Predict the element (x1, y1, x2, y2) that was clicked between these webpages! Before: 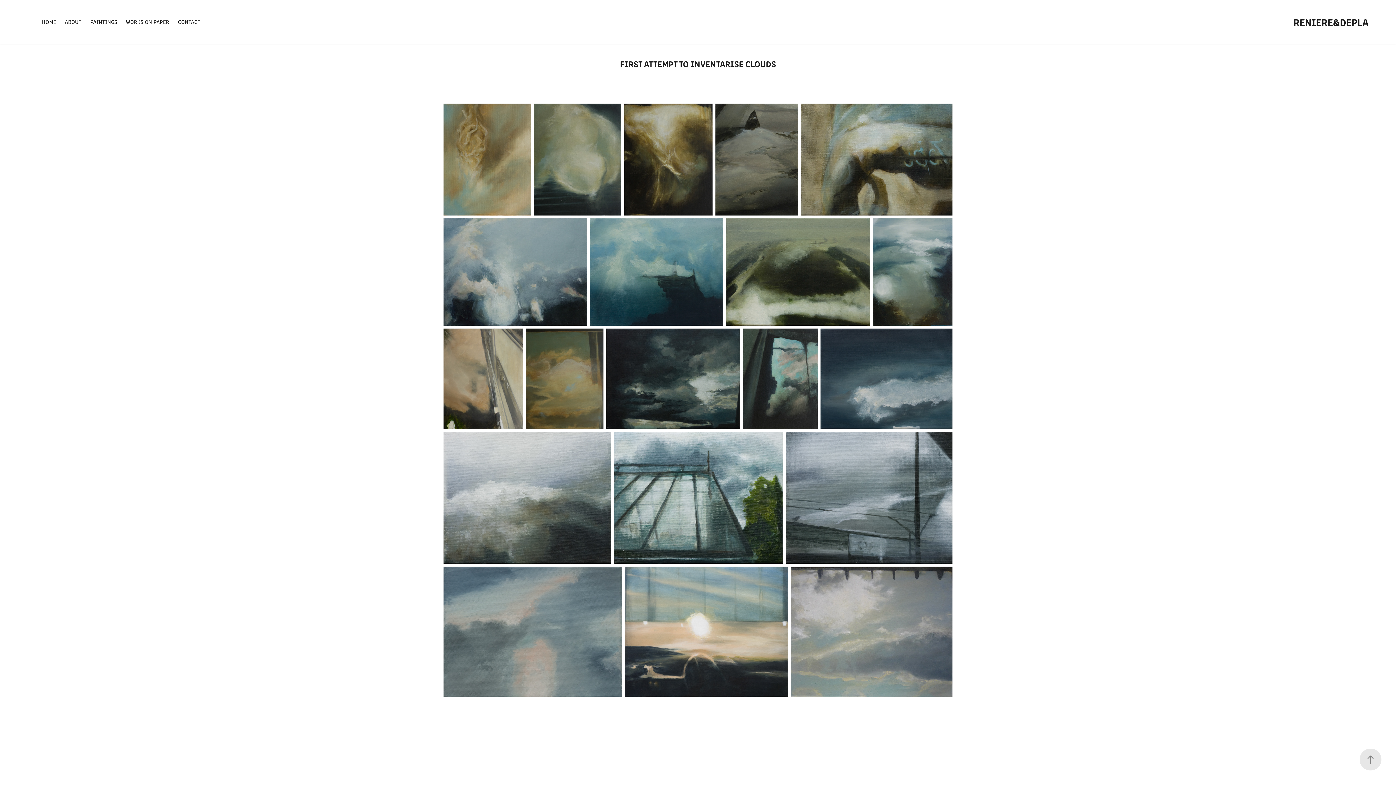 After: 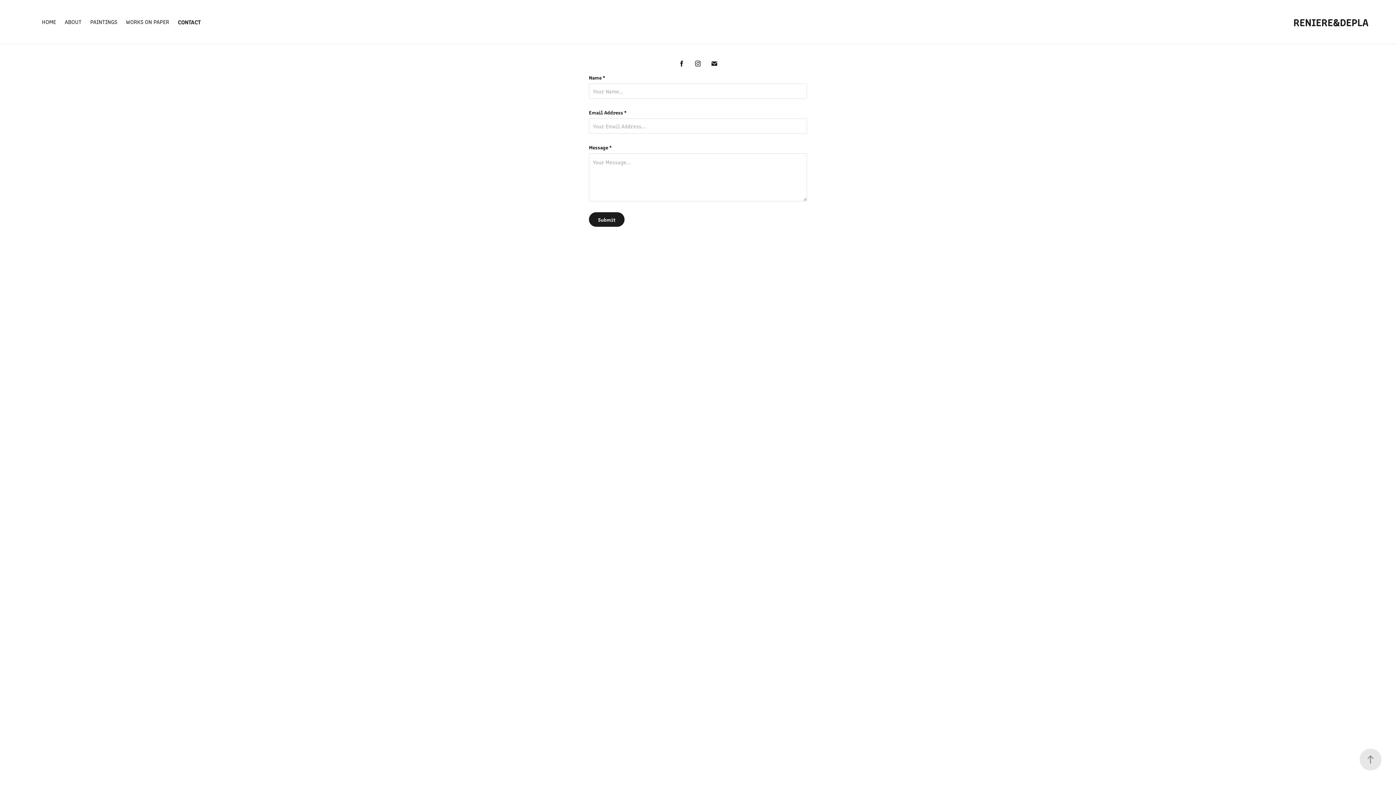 Action: label: CONTACT bbox: (177, 17, 200, 25)